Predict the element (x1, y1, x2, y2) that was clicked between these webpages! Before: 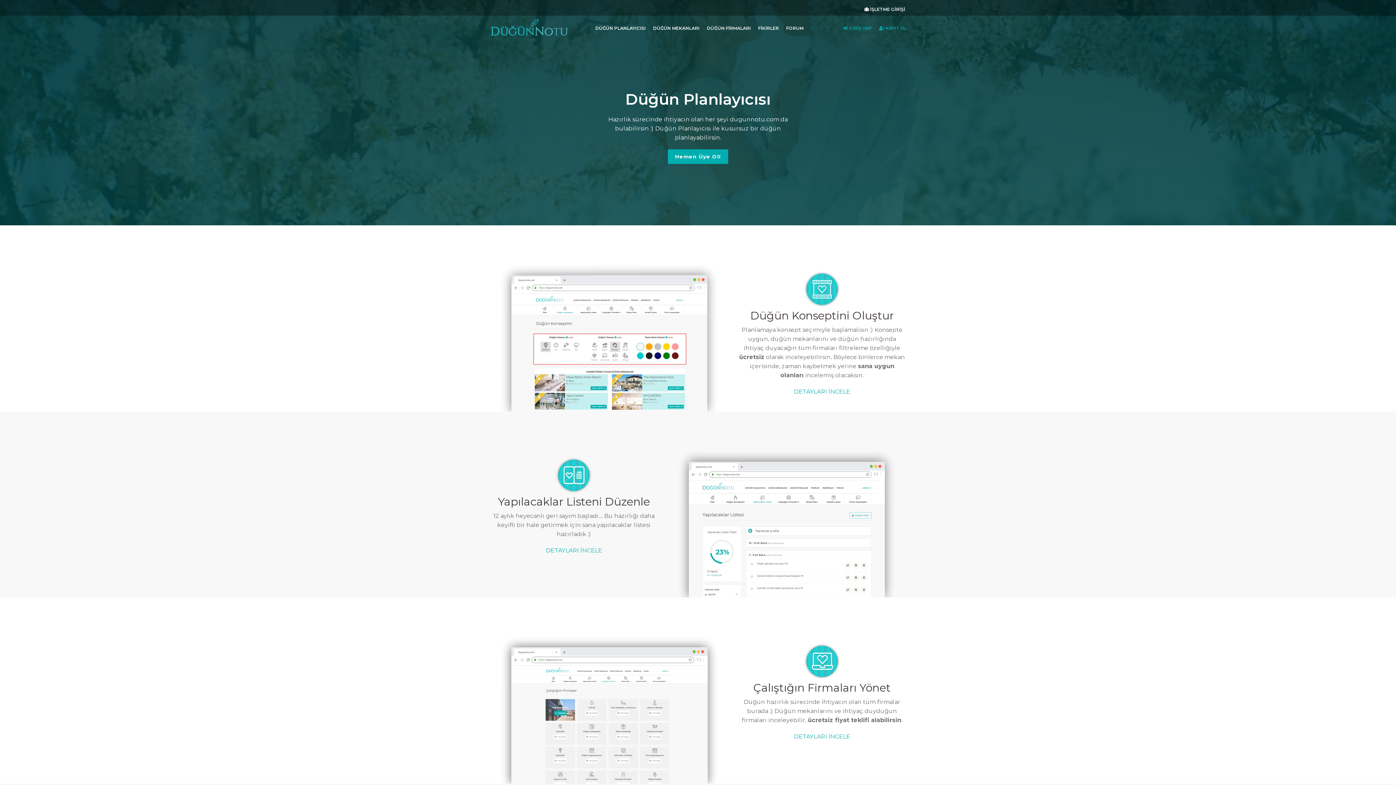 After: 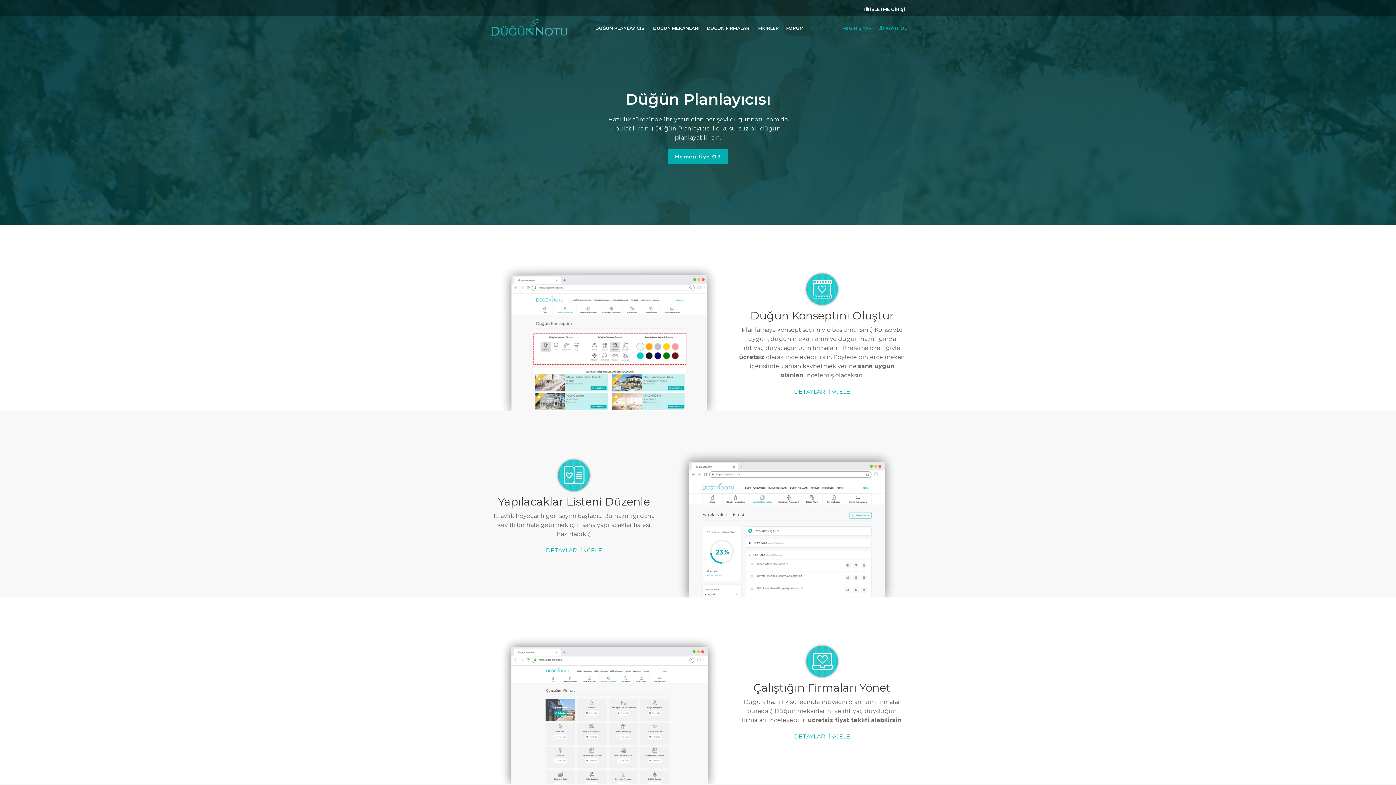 Action: bbox: (794, 733, 850, 740) label: DETAYLARI İNCELE